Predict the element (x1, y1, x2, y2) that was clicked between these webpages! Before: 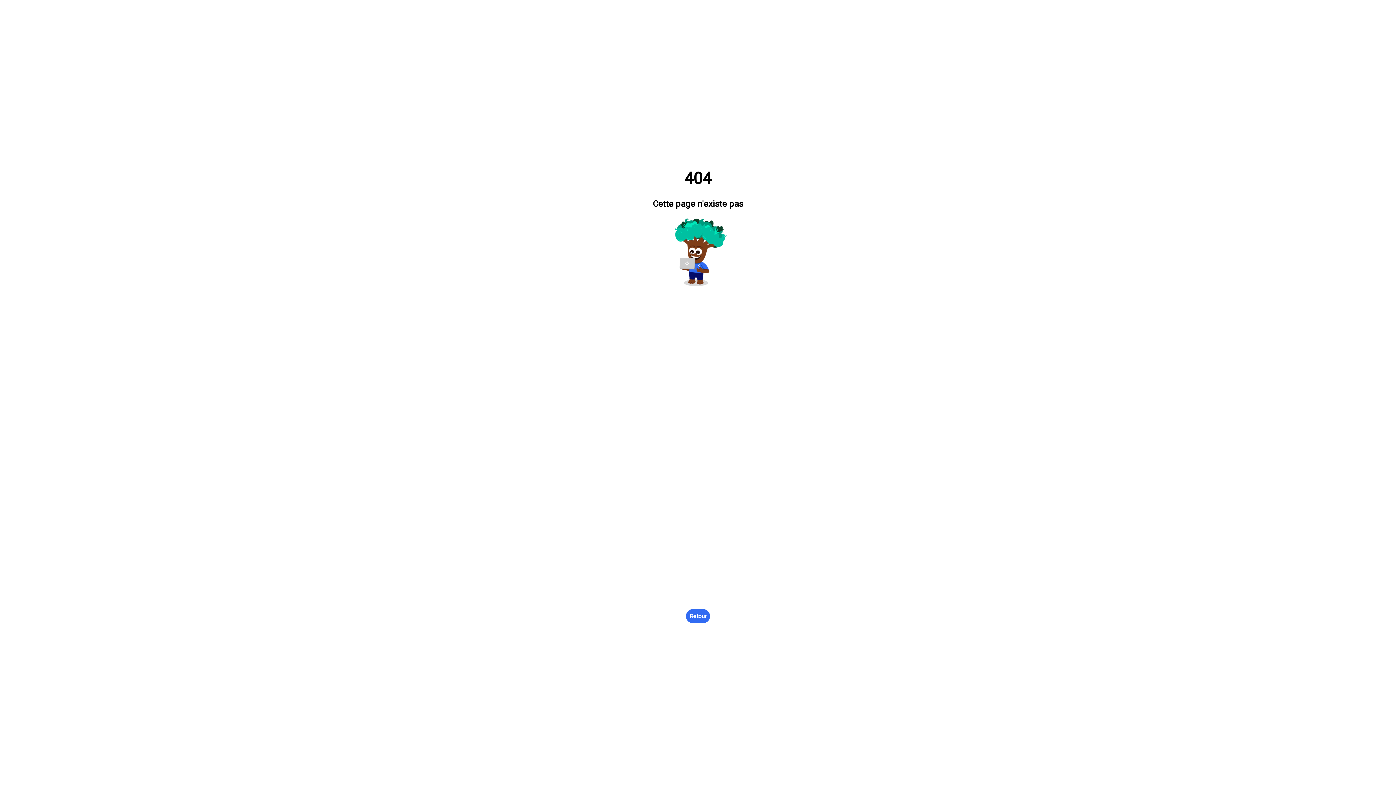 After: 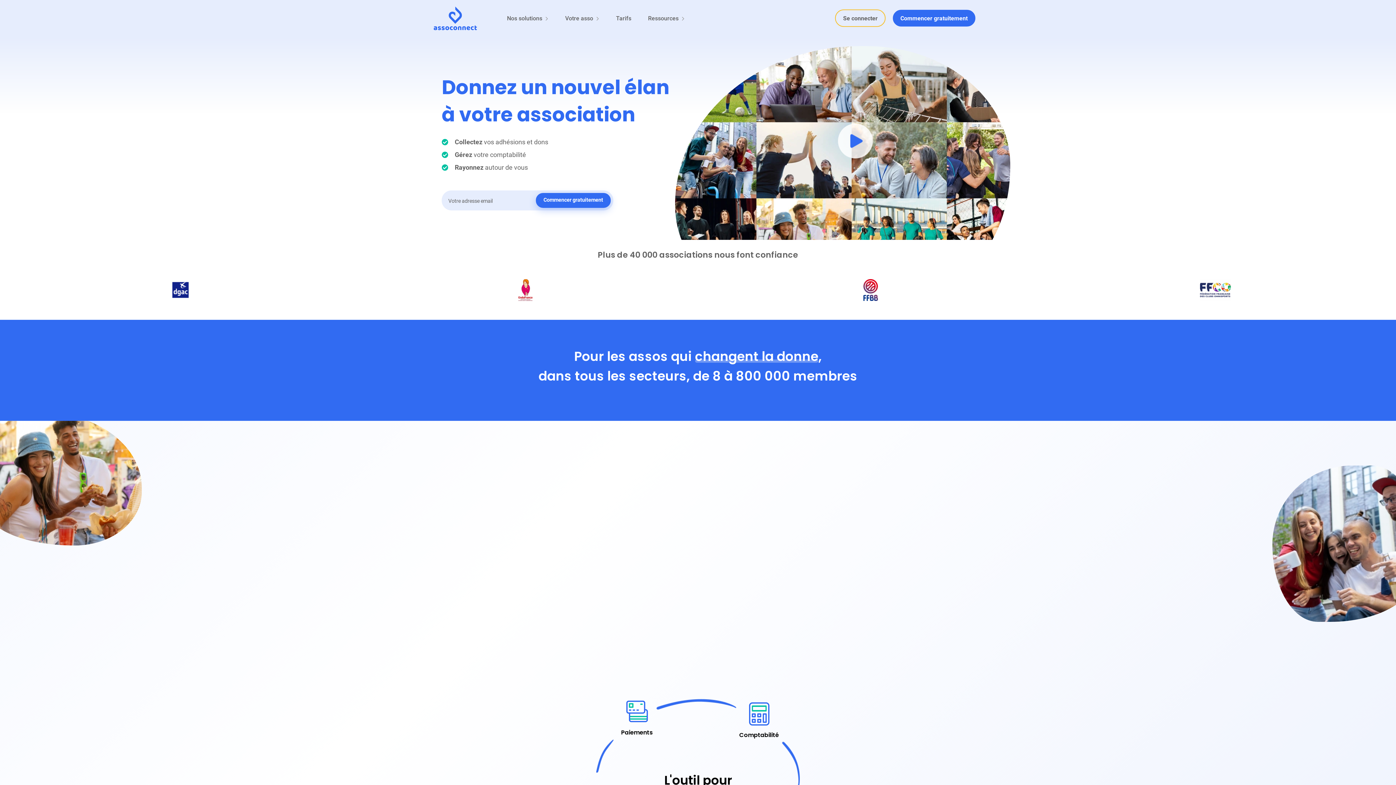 Action: label: Retour bbox: (686, 609, 710, 623)